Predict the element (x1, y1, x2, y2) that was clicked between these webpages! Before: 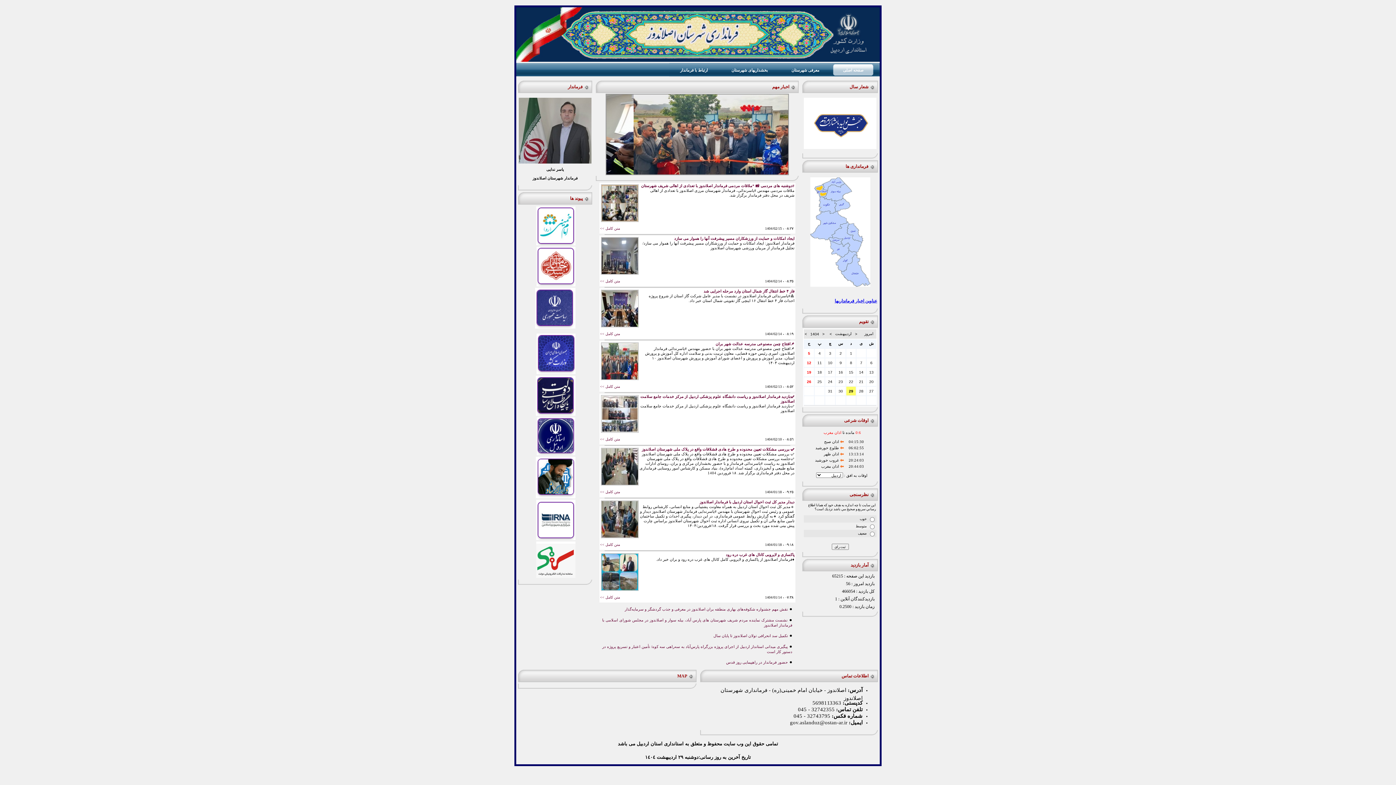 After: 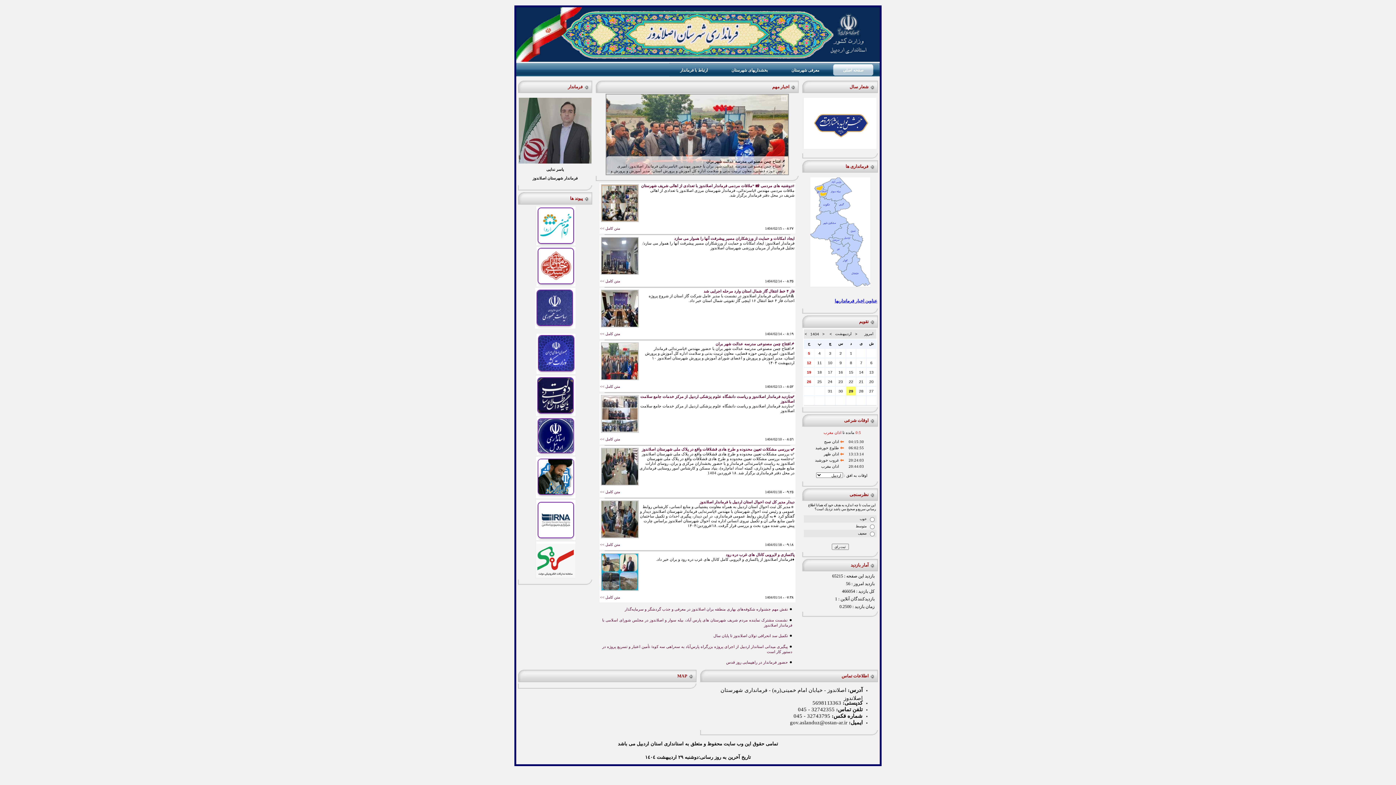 Action: label: حضور فرماندار در راهپیمایی روز قدس bbox: (726, 660, 788, 664)